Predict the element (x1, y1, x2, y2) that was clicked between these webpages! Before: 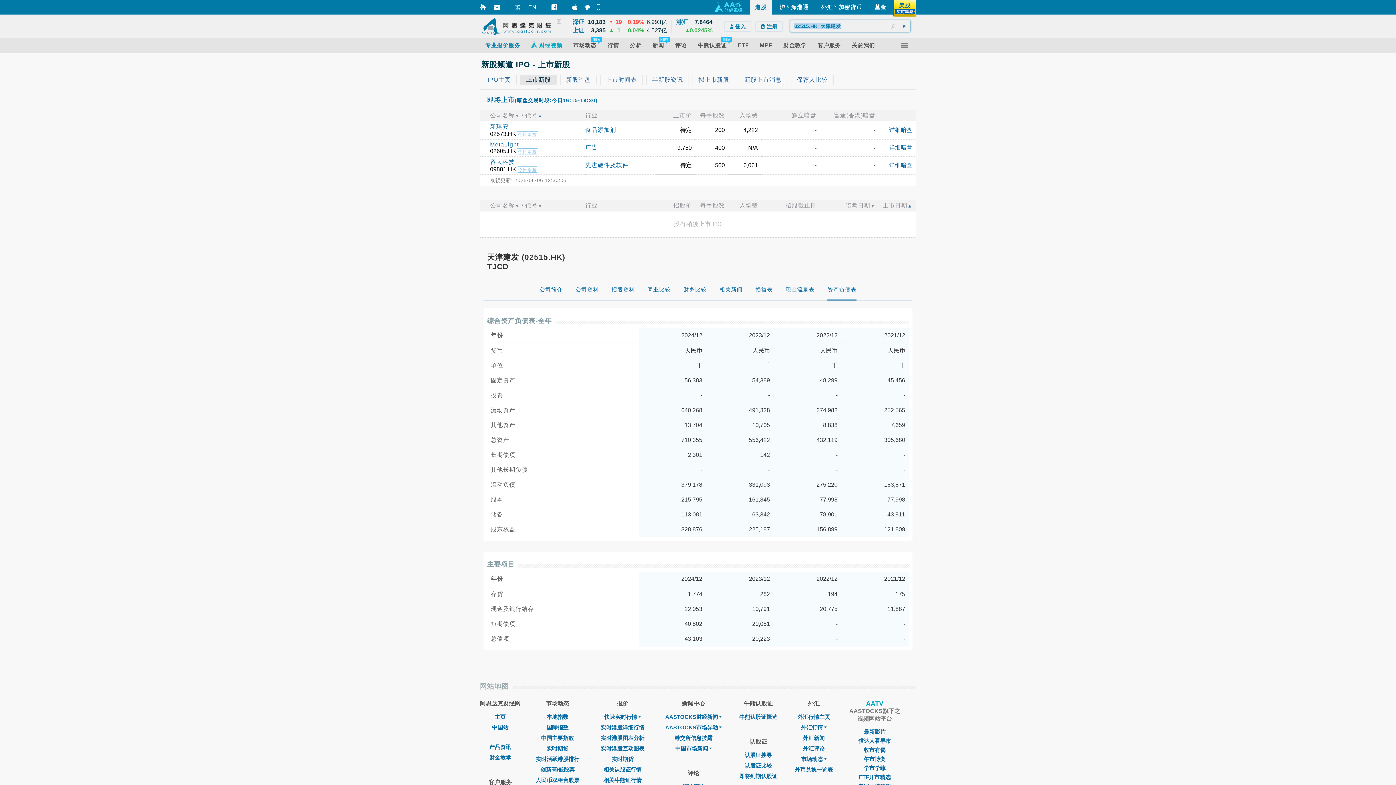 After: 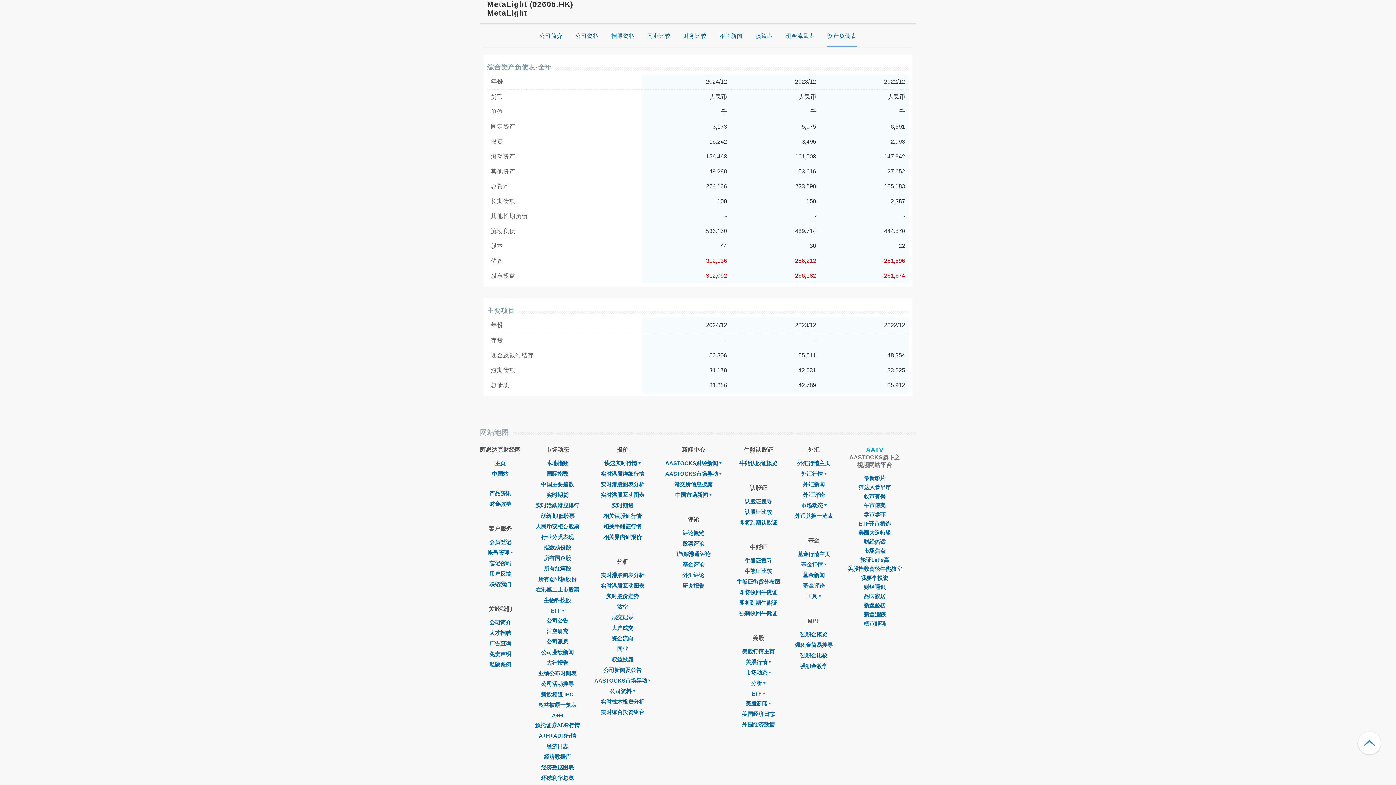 Action: label: MetaLight bbox: (490, 141, 518, 147)